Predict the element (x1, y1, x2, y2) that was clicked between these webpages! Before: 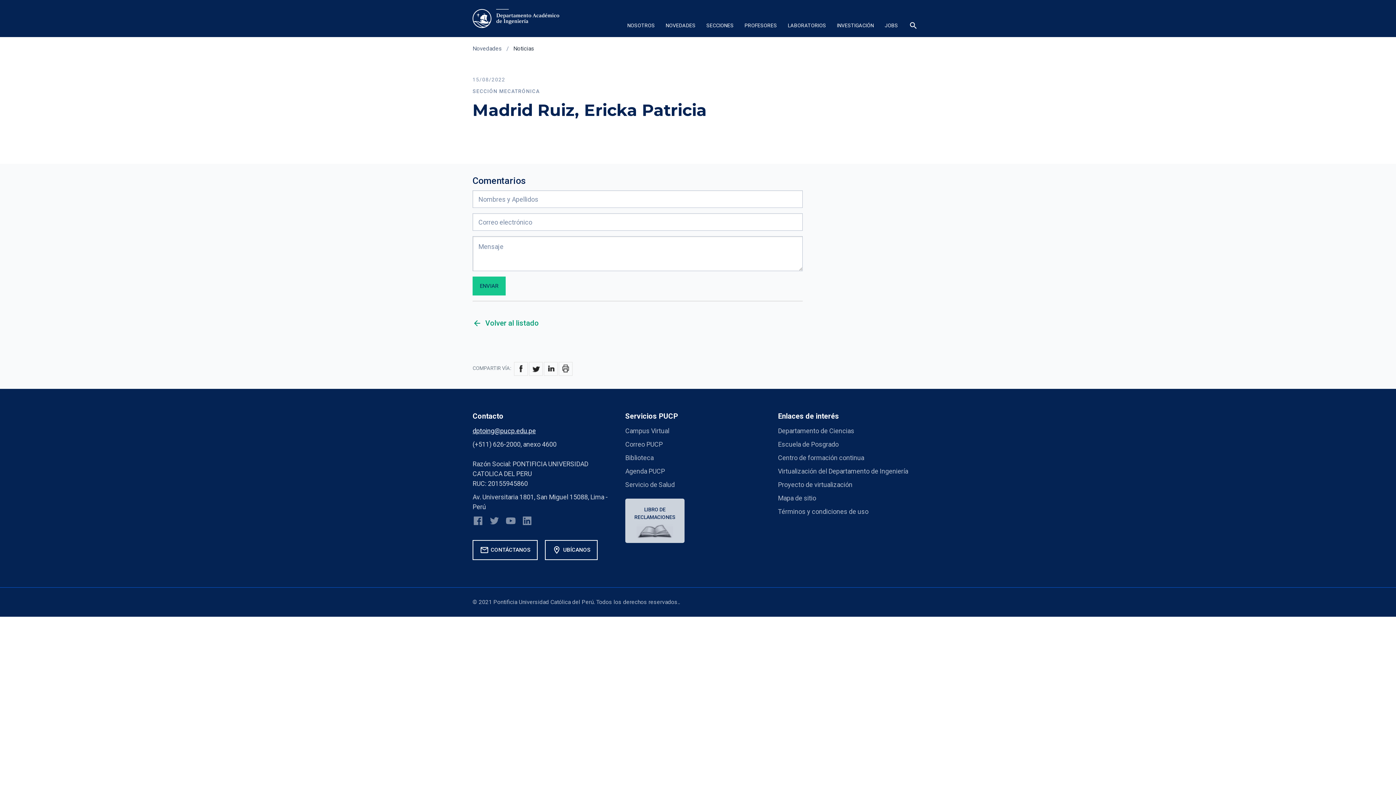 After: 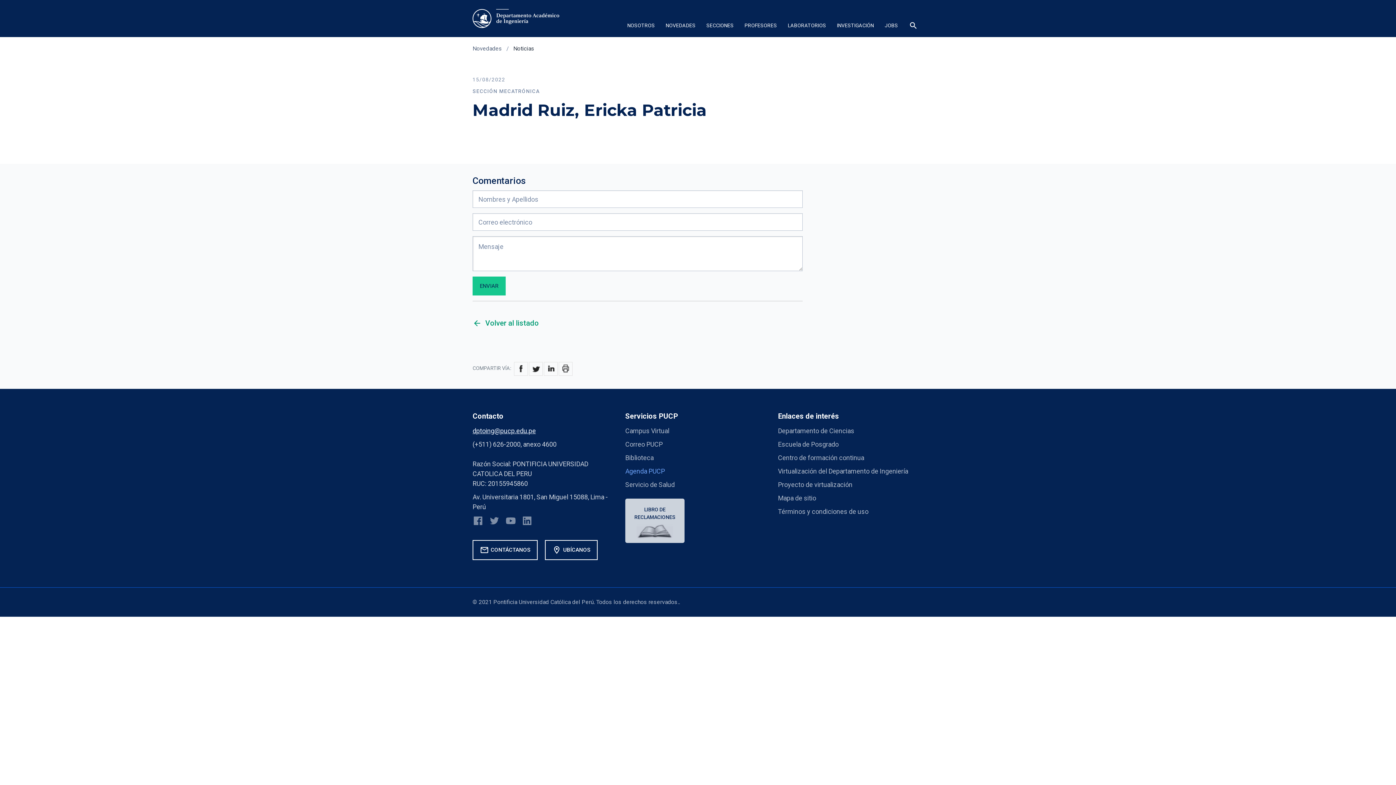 Action: bbox: (625, 467, 665, 475) label: Agenda PUCP